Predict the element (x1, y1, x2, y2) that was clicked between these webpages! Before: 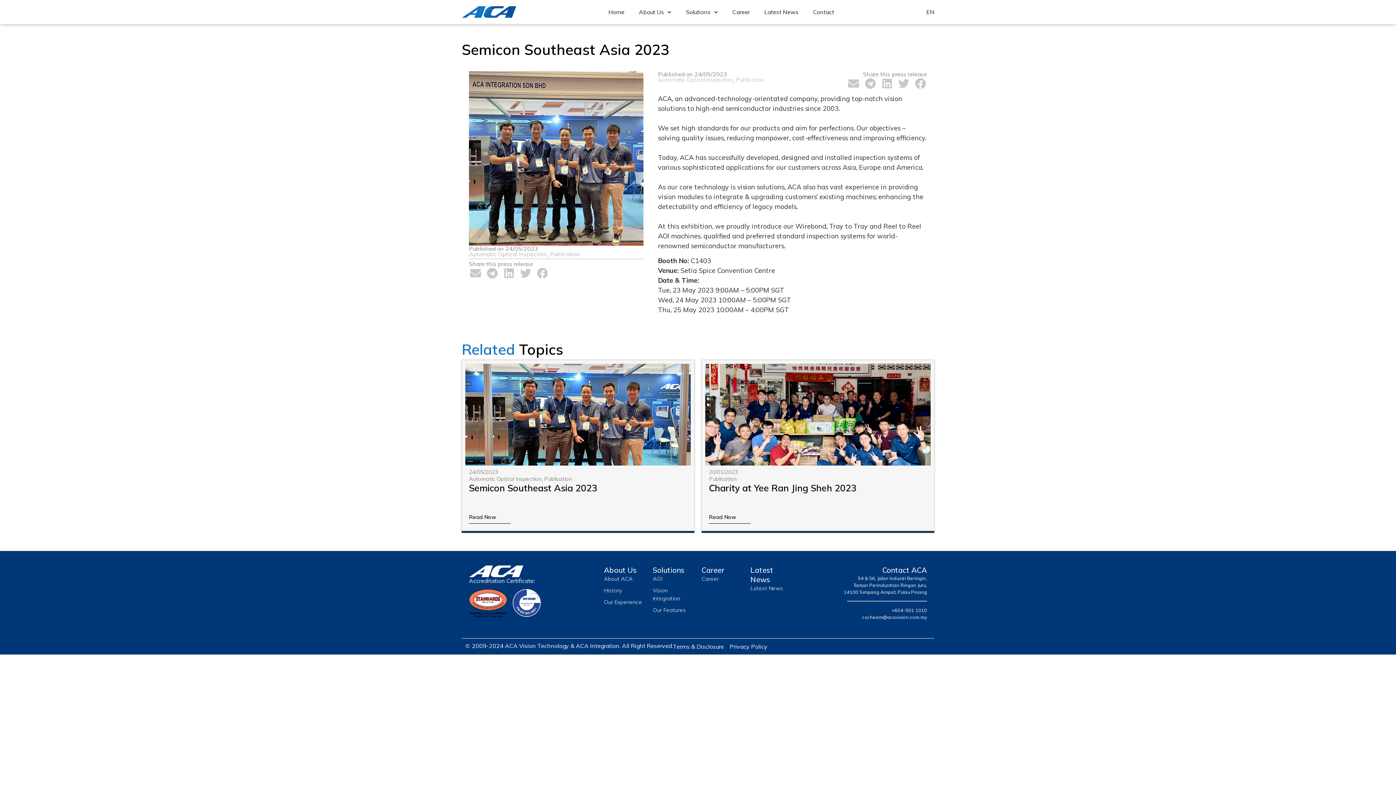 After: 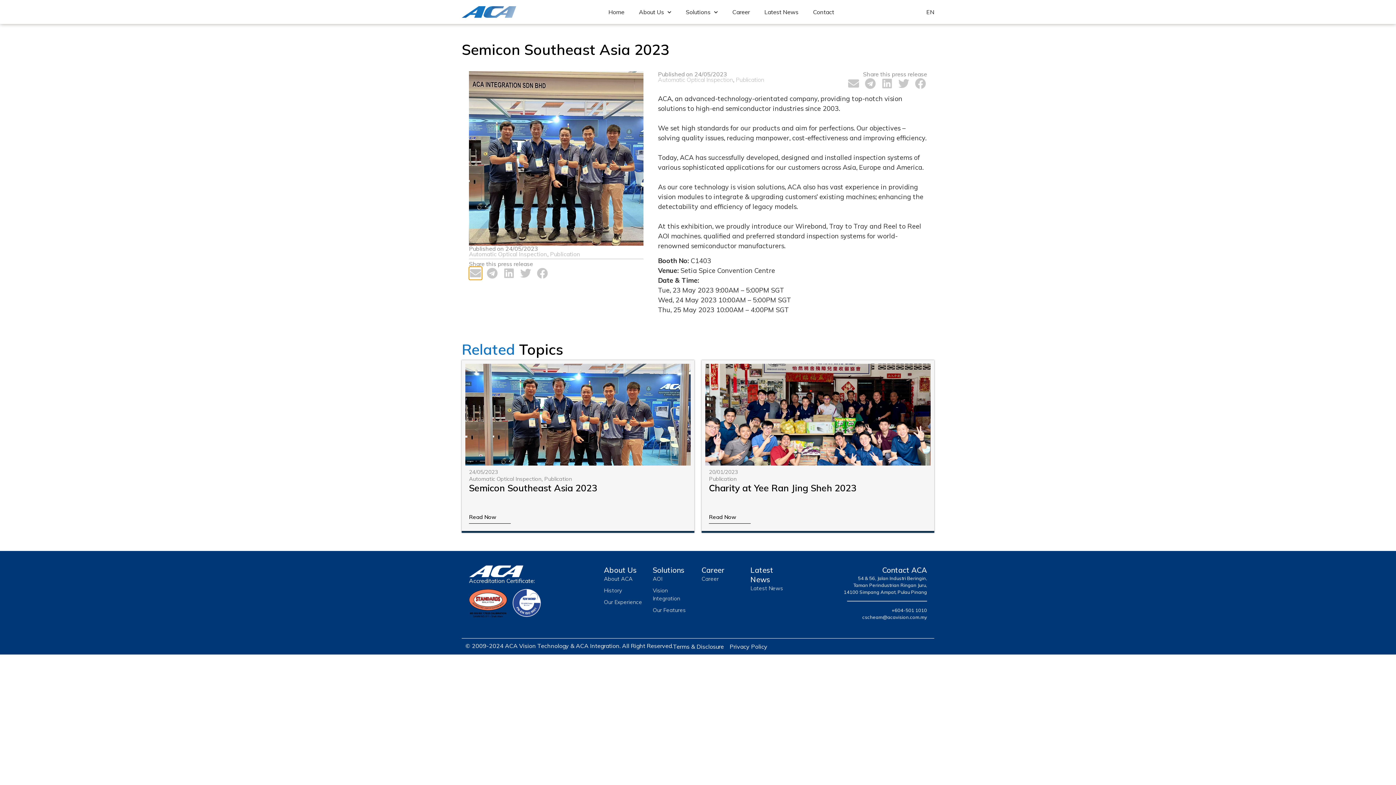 Action: label: Share on email bbox: (469, 266, 482, 280)